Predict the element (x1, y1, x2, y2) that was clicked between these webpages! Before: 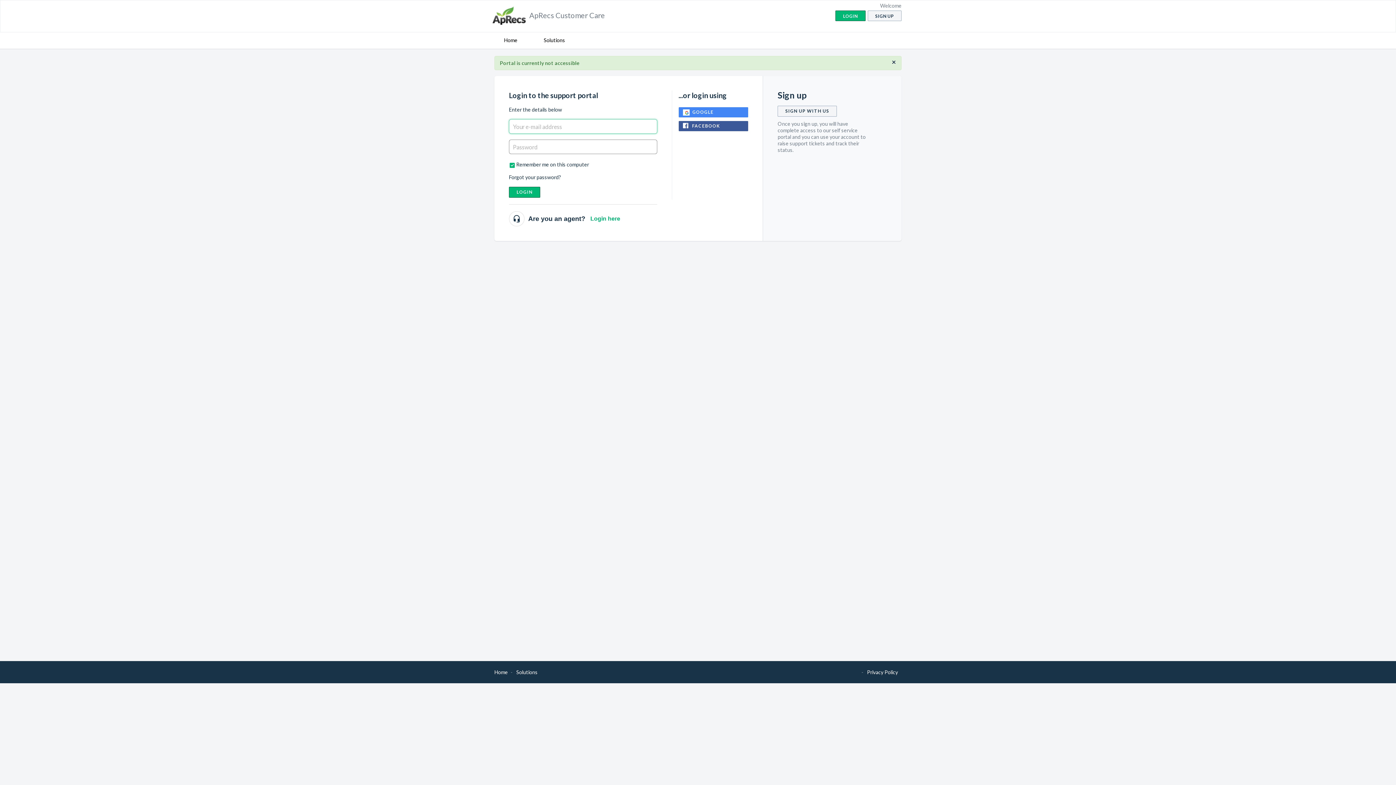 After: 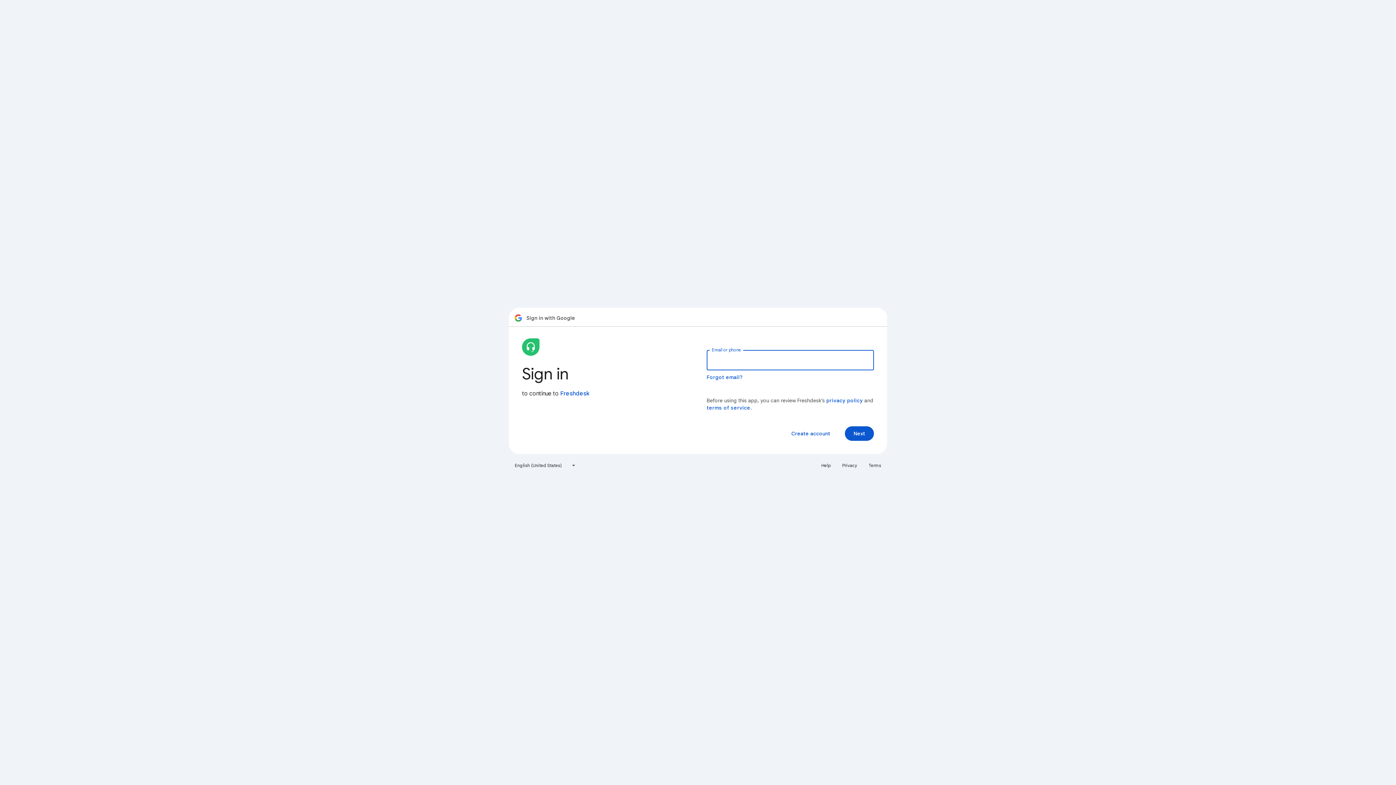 Action: bbox: (678, 107, 748, 117) label: GOOGLE